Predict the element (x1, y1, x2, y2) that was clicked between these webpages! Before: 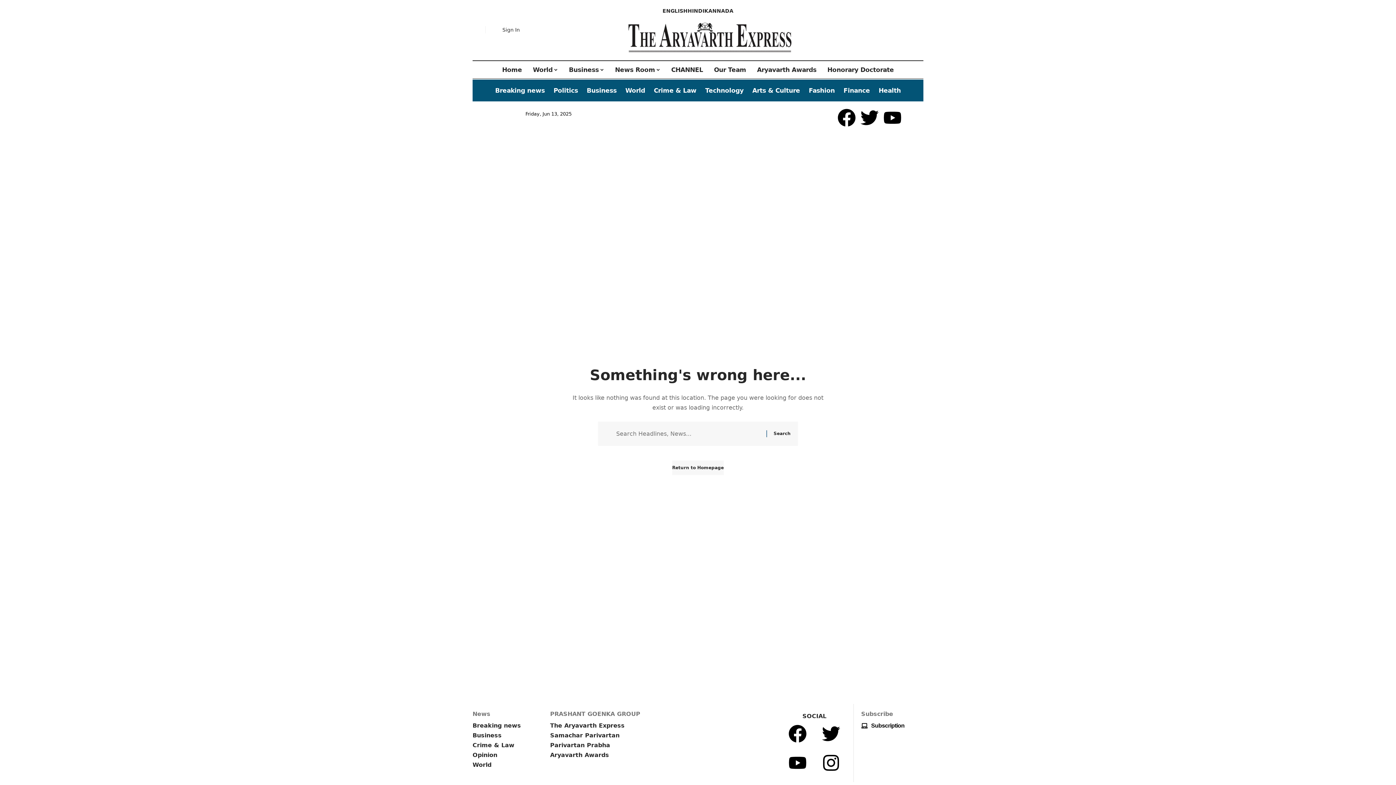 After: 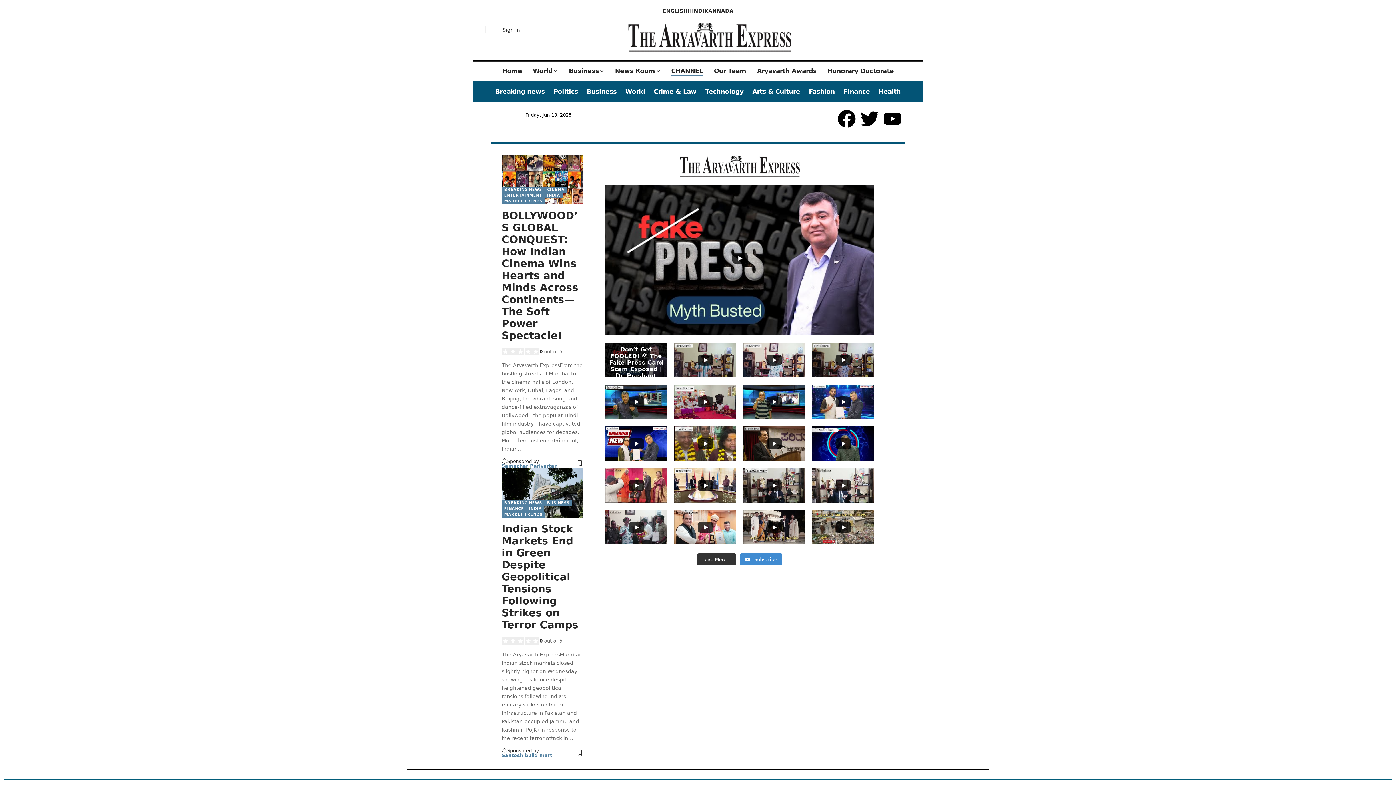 Action: bbox: (665, 61, 708, 78) label: CHANNEL